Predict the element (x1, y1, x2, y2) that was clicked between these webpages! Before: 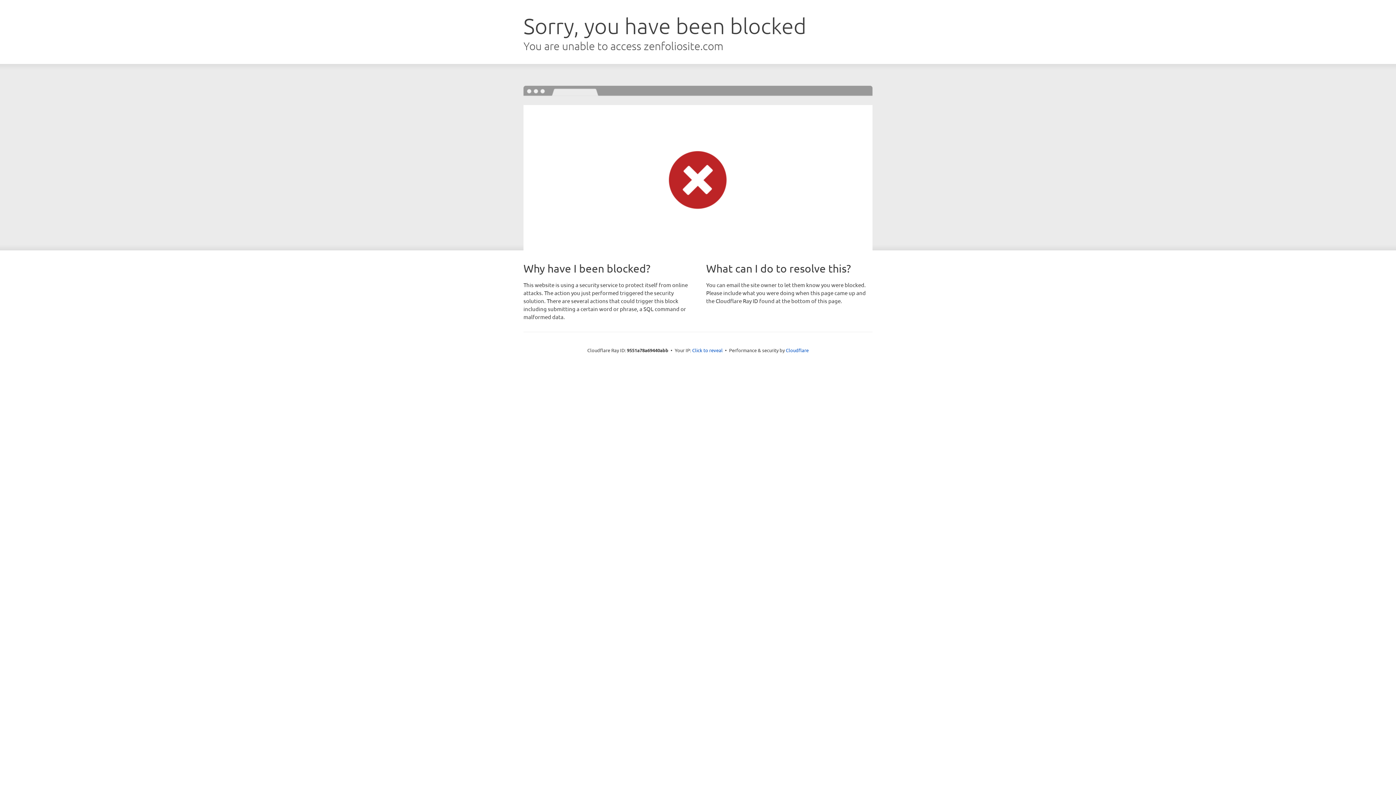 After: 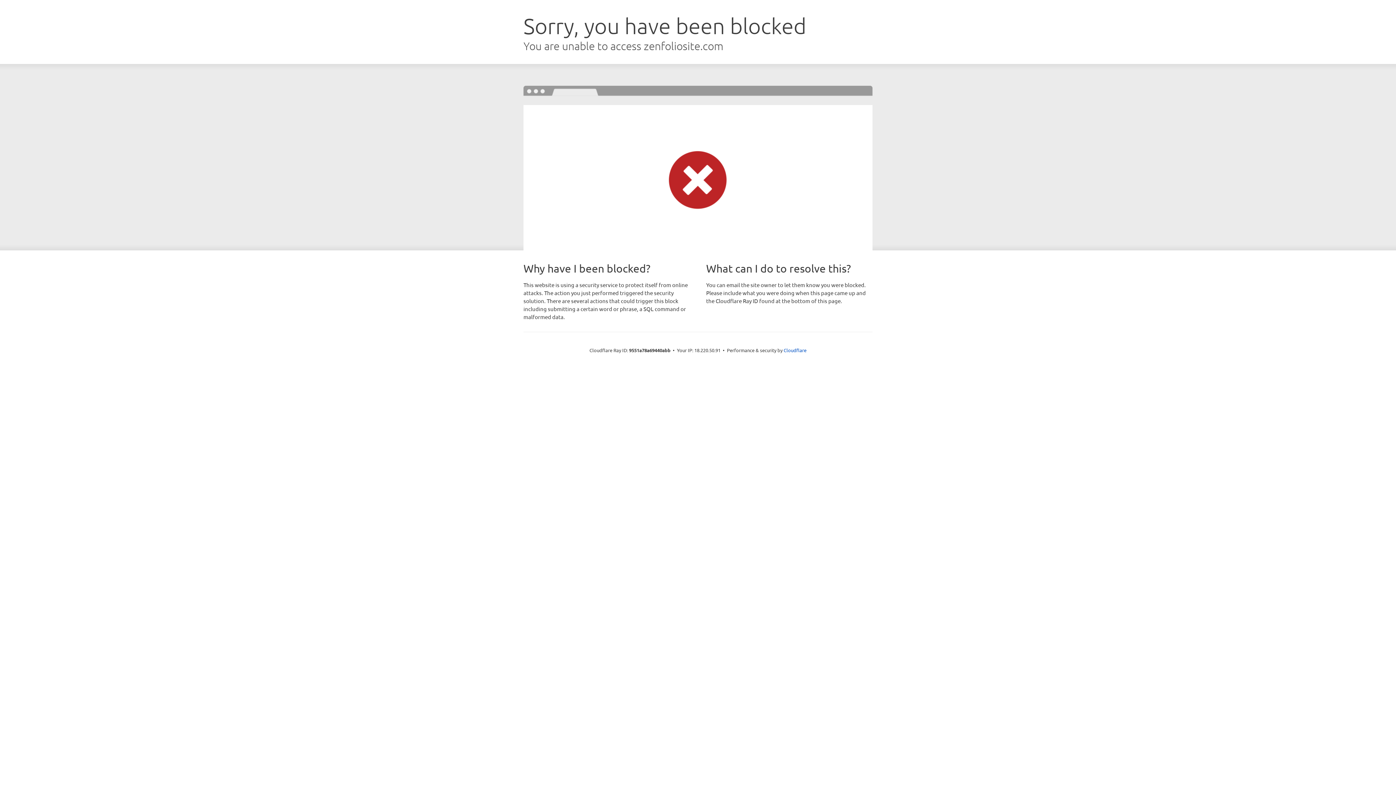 Action: bbox: (692, 346, 722, 353) label: Click to reveal